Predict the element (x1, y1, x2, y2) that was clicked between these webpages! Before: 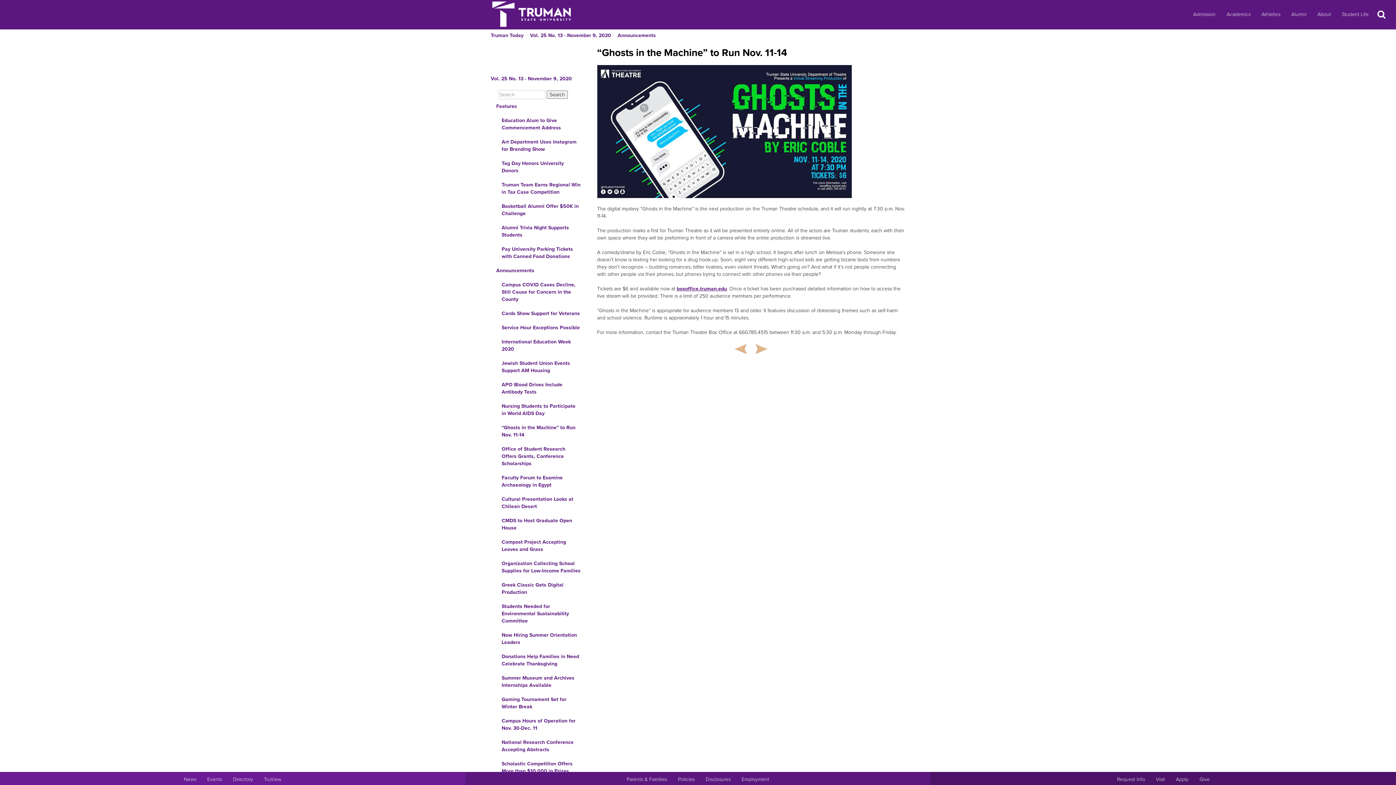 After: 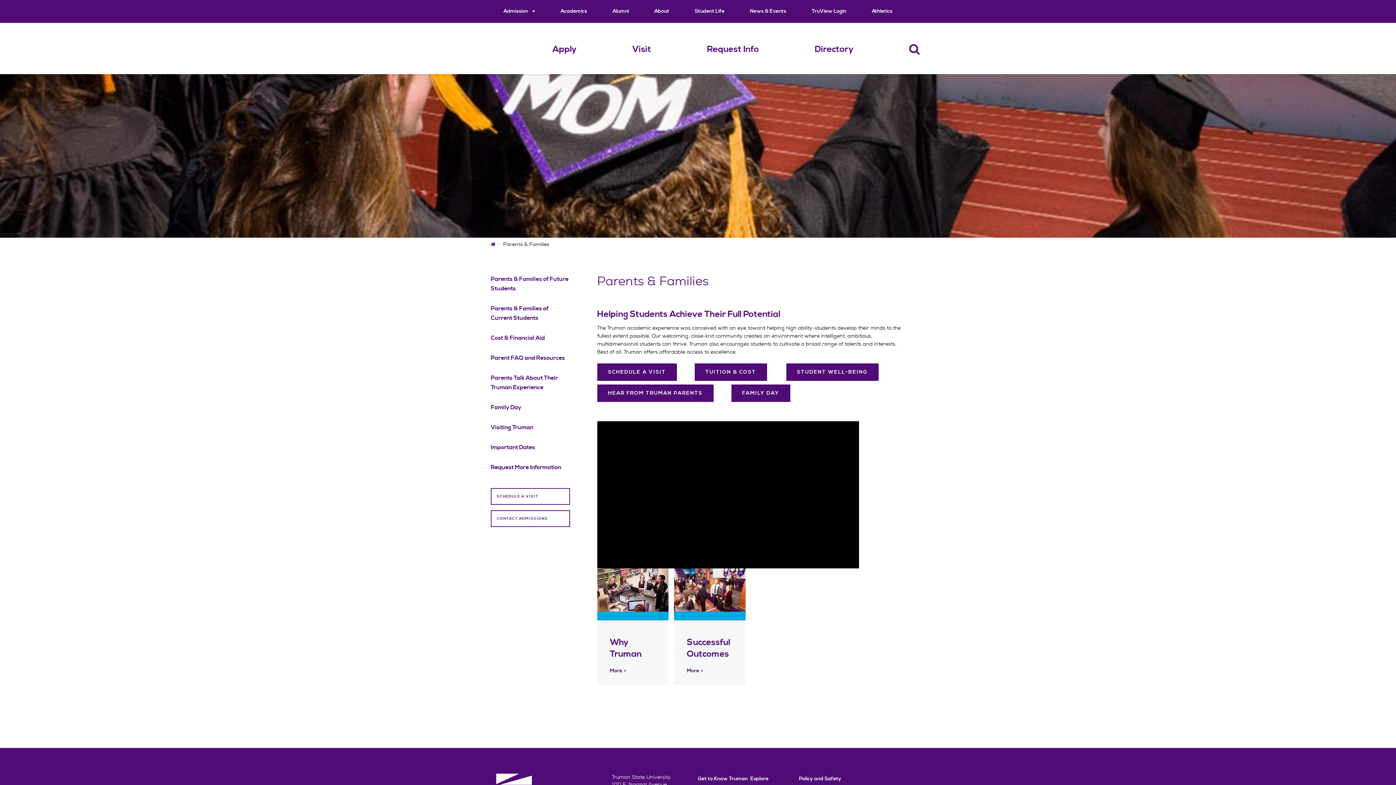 Action: bbox: (621, 772, 672, 787) label: Main link to Parents' Page